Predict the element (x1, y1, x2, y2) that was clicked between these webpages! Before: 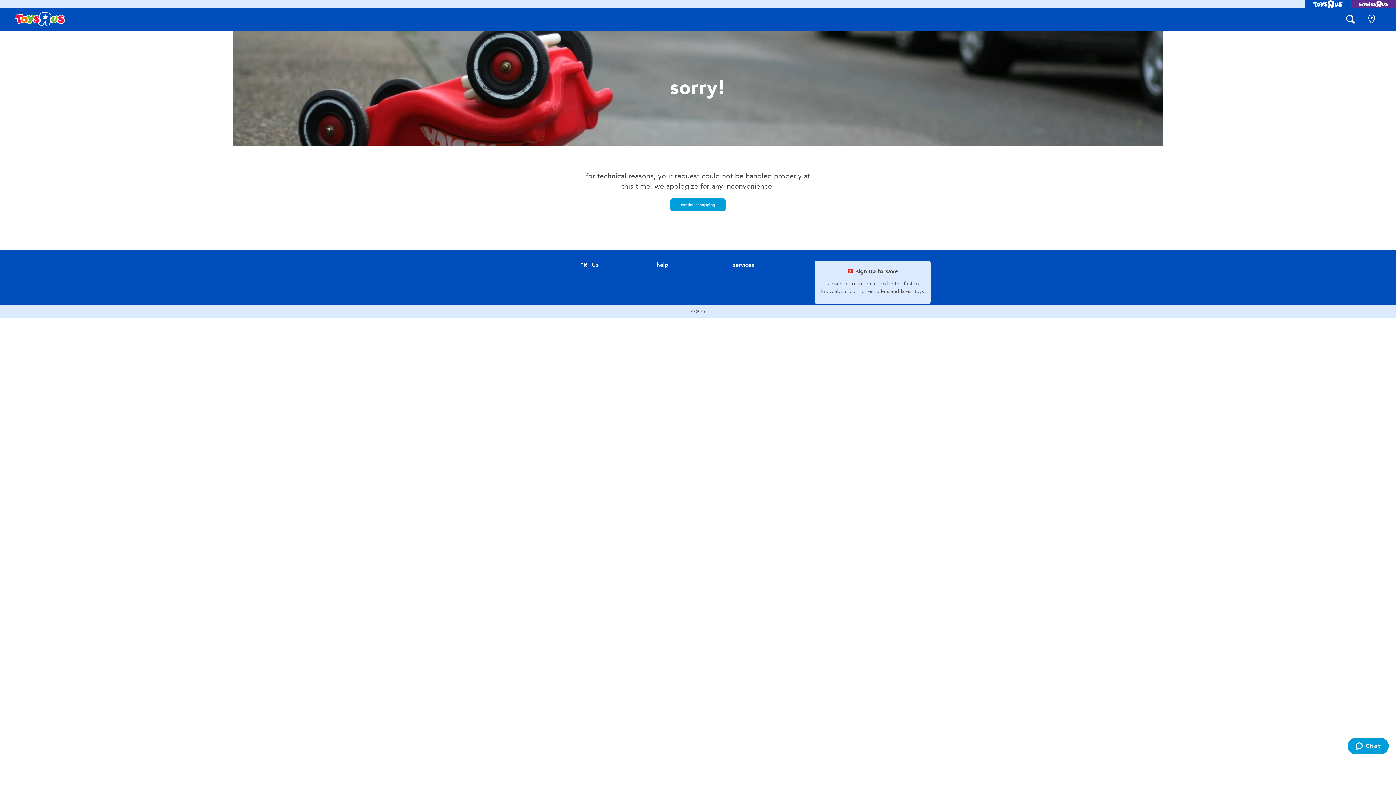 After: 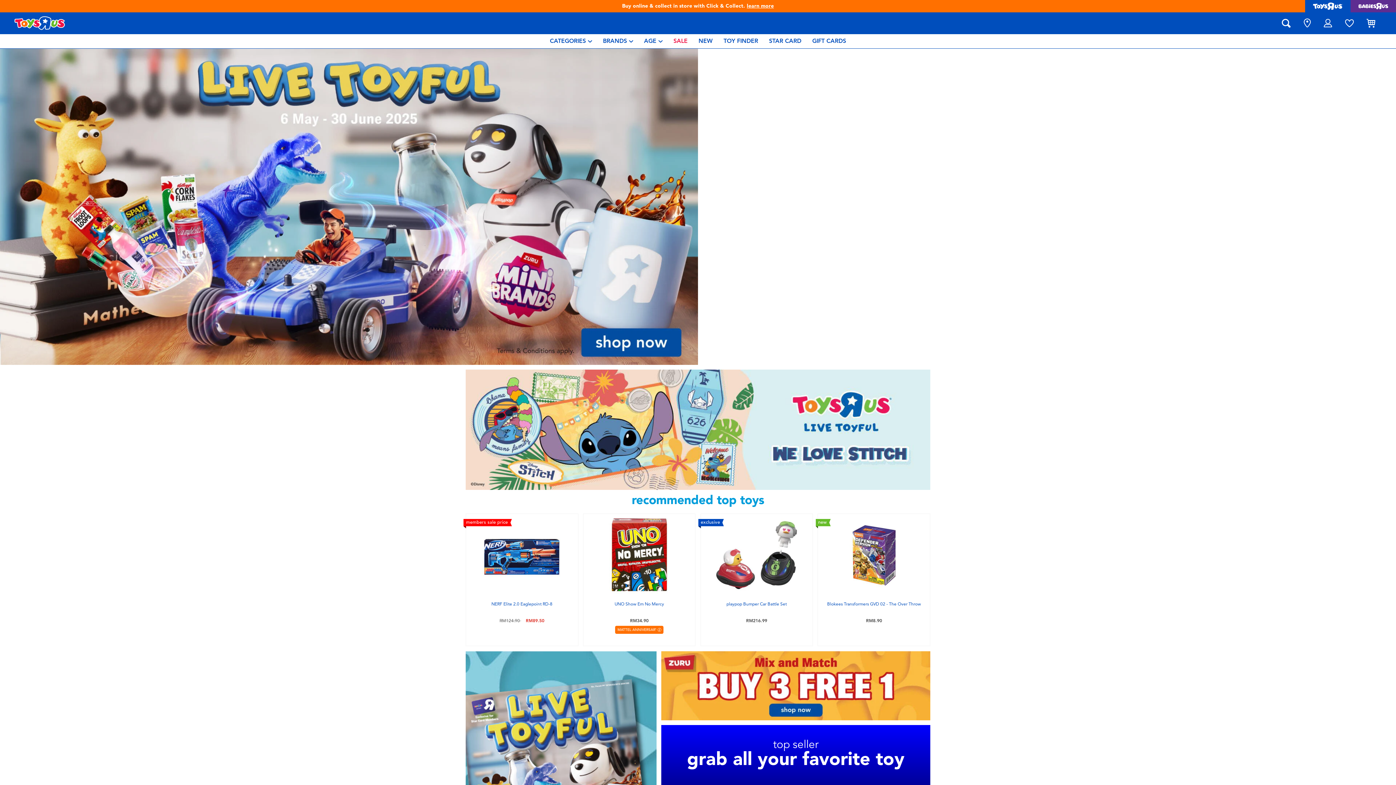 Action: bbox: (1305, 0, 1350, 8)